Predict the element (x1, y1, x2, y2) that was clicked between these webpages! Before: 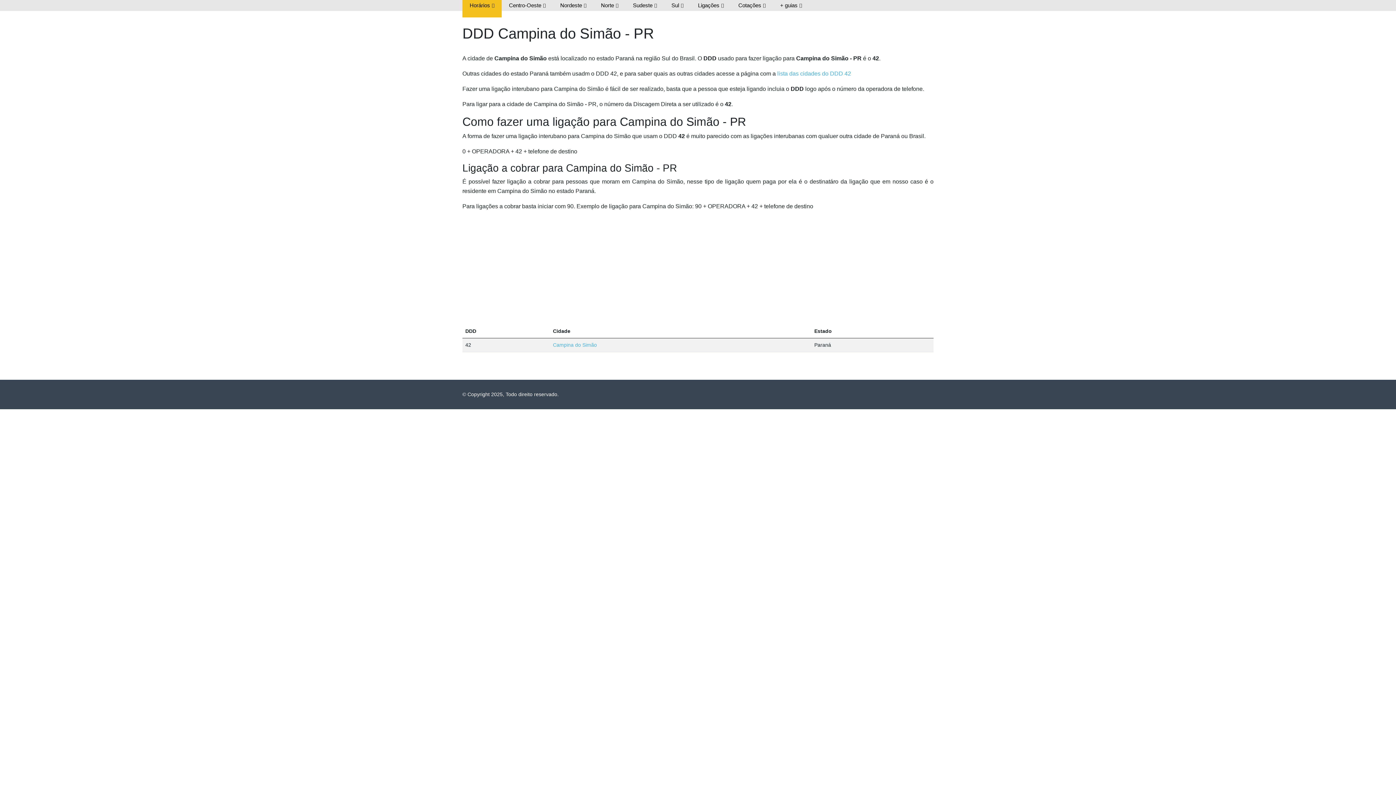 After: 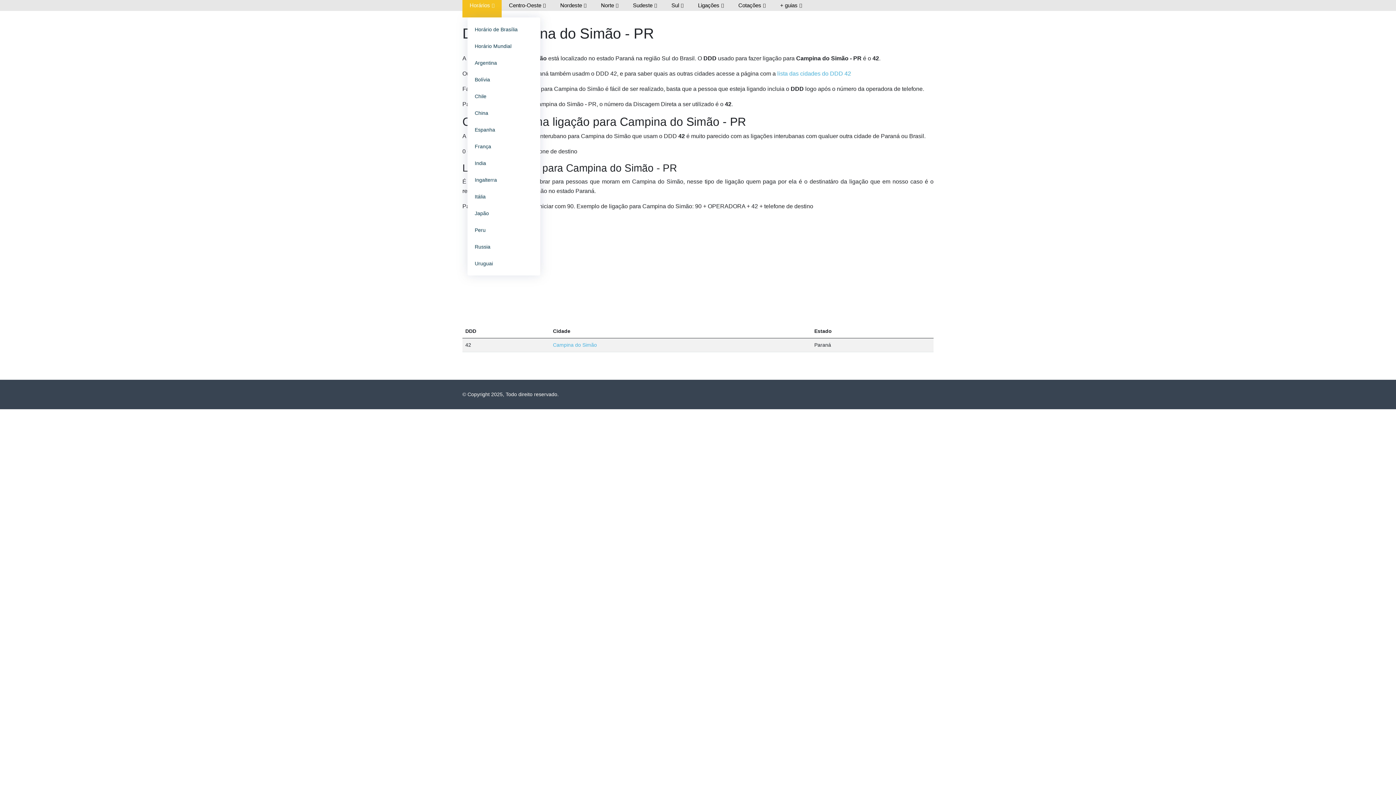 Action: label: Horários bbox: (462, -6, 501, 17)